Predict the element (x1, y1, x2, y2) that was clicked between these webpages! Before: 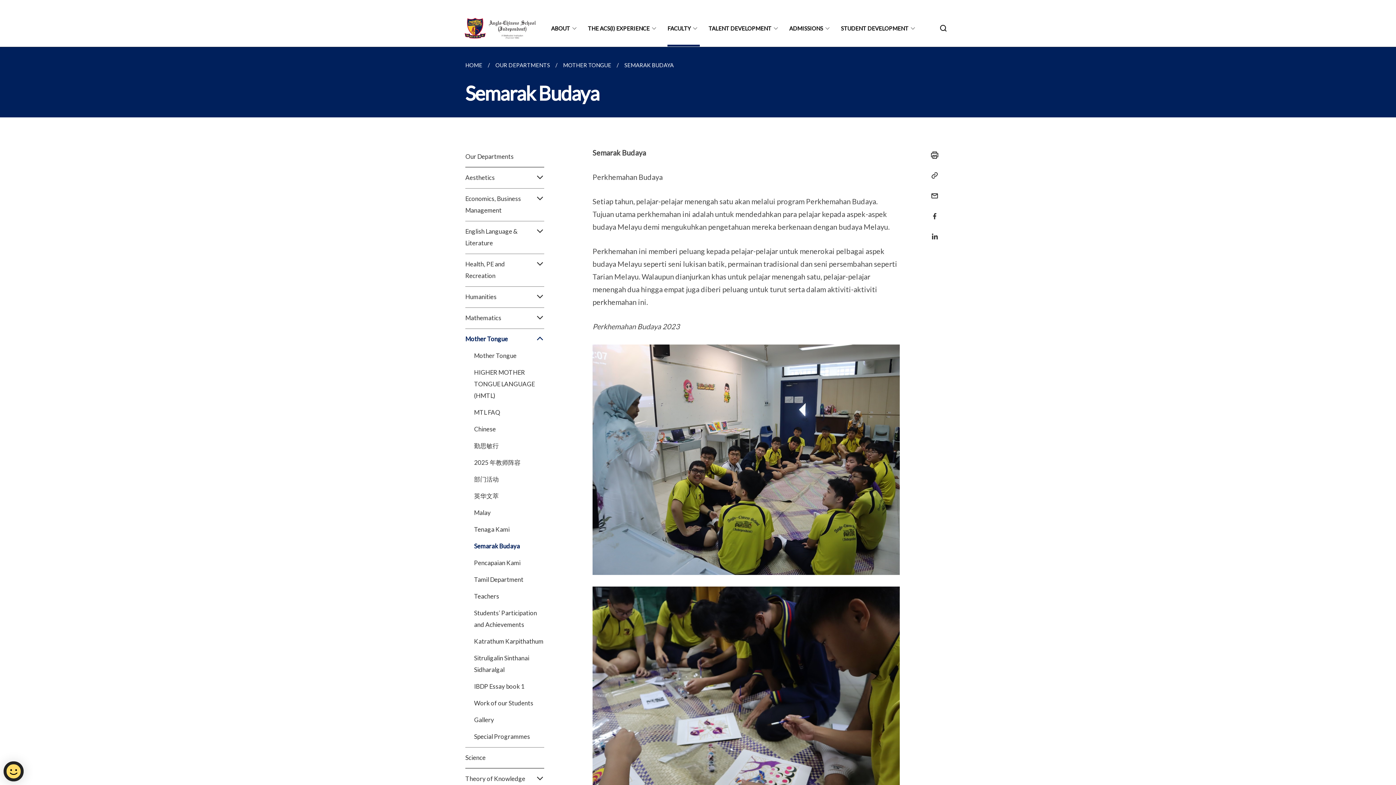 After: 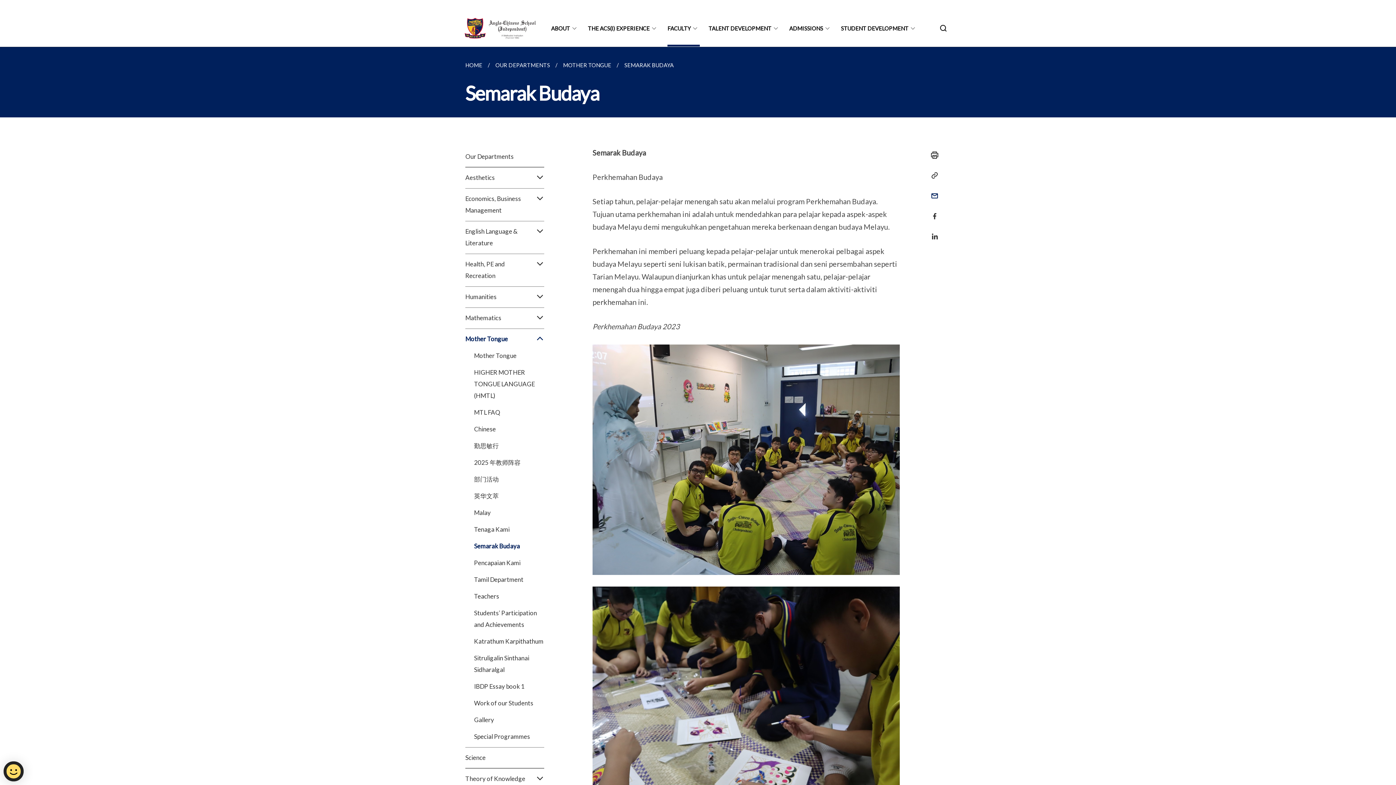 Action: bbox: (925, 188, 939, 194) label: Mail